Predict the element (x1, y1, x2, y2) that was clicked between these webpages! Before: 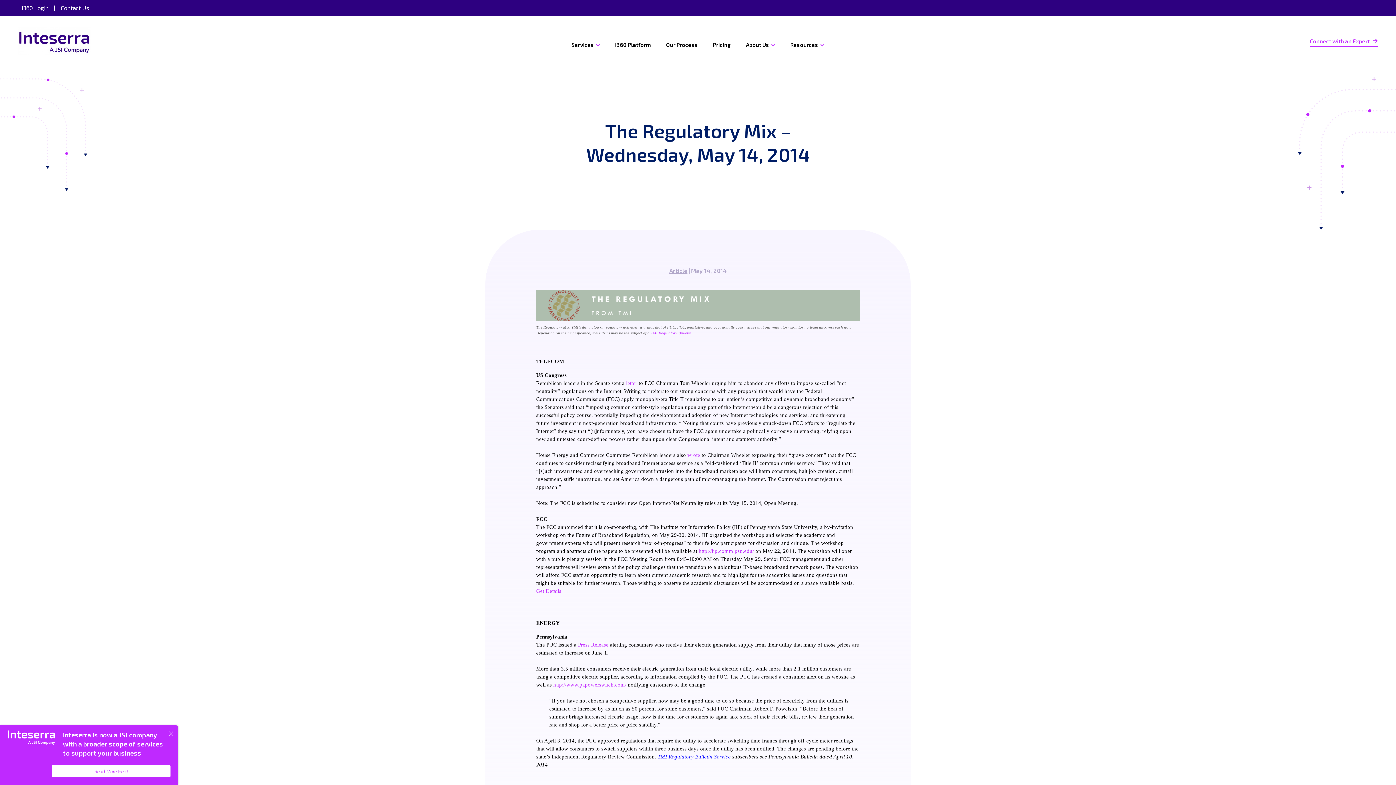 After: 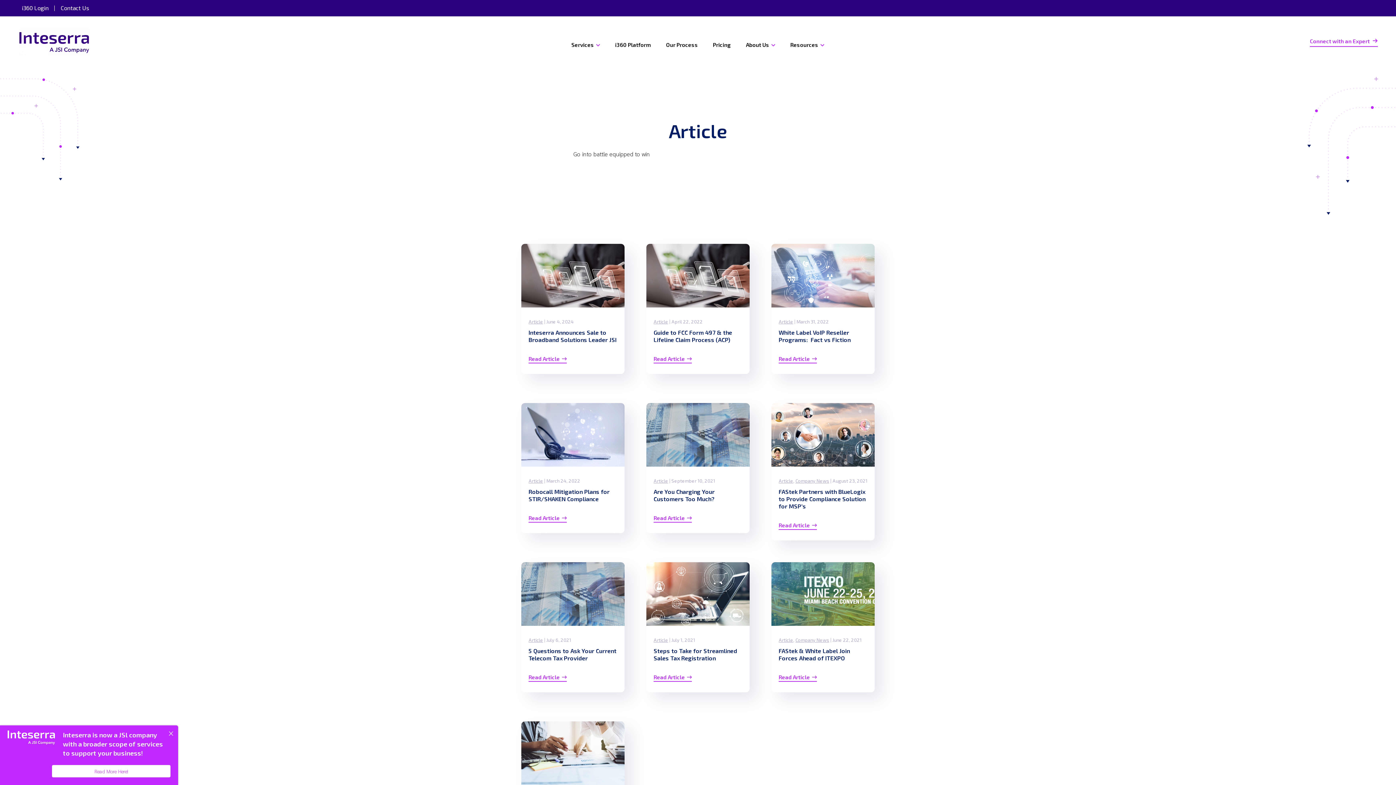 Action: label: Article bbox: (669, 267, 687, 274)